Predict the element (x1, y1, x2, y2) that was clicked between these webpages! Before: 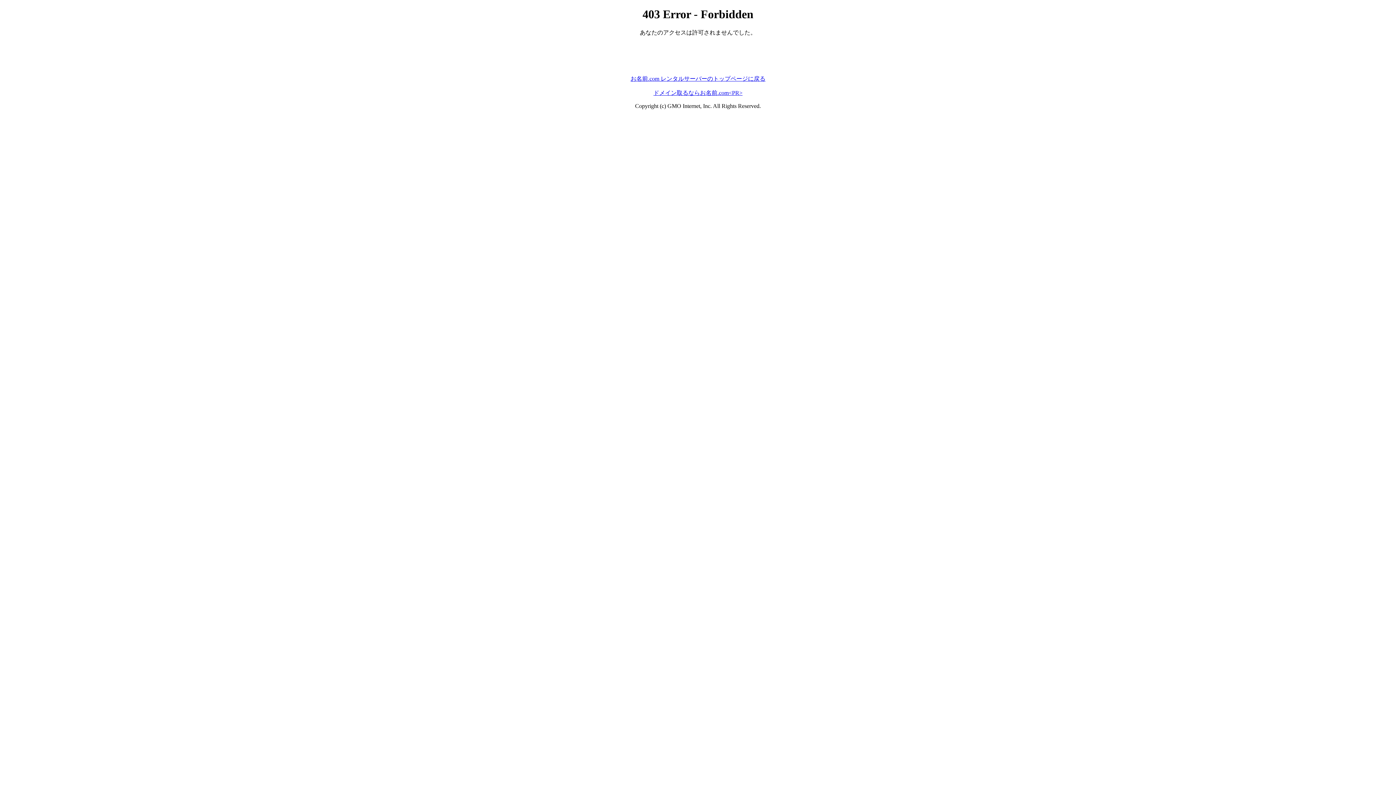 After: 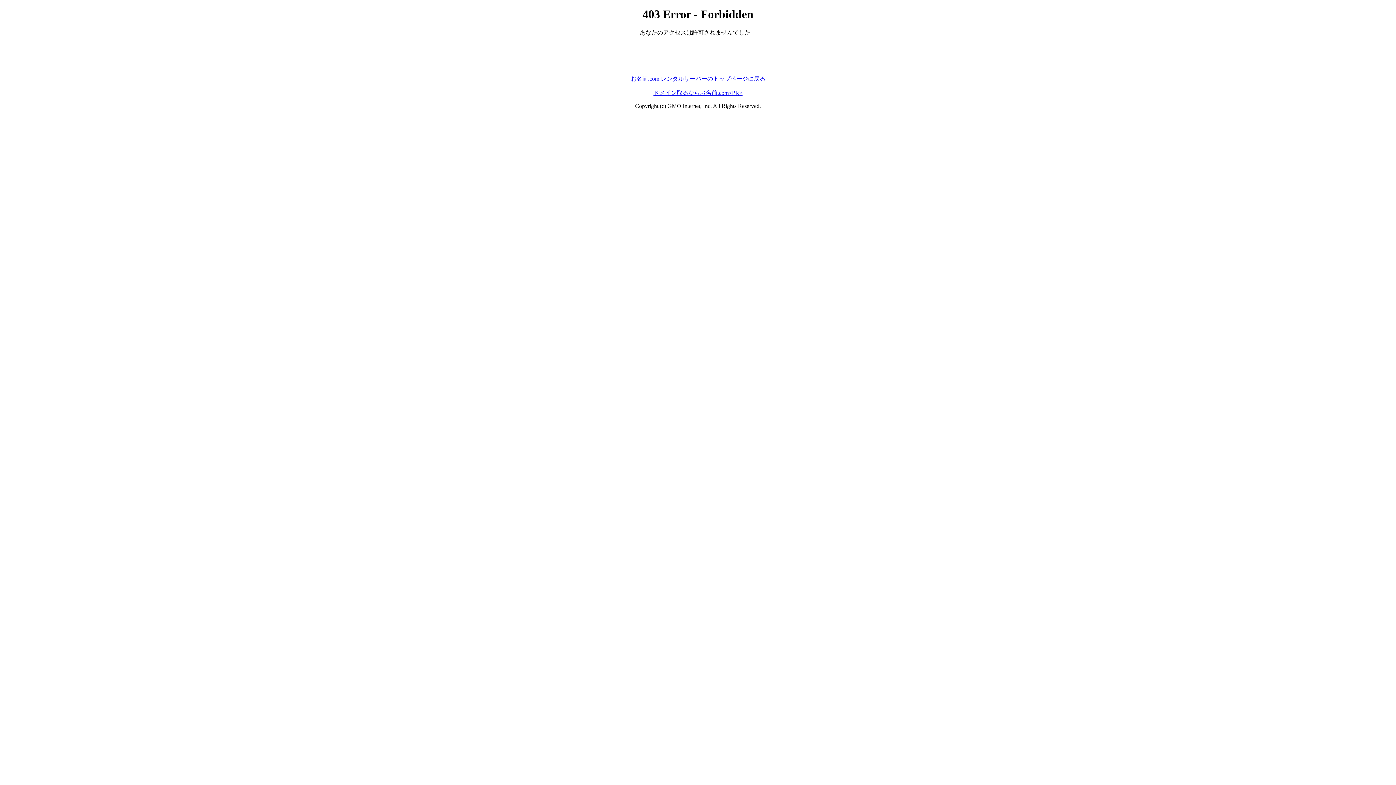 Action: bbox: (653, 89, 742, 95) label: ドメイン取るならお名前.com<PR>